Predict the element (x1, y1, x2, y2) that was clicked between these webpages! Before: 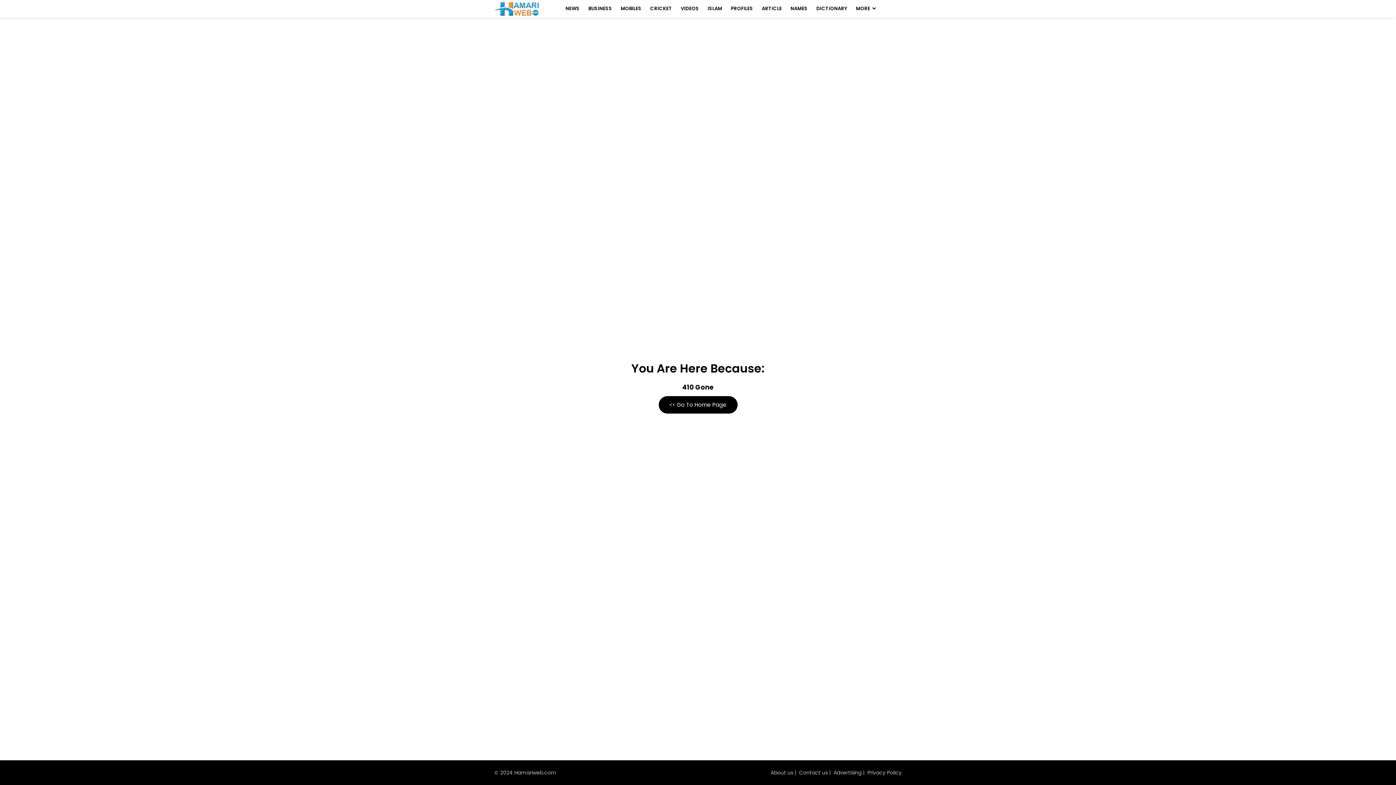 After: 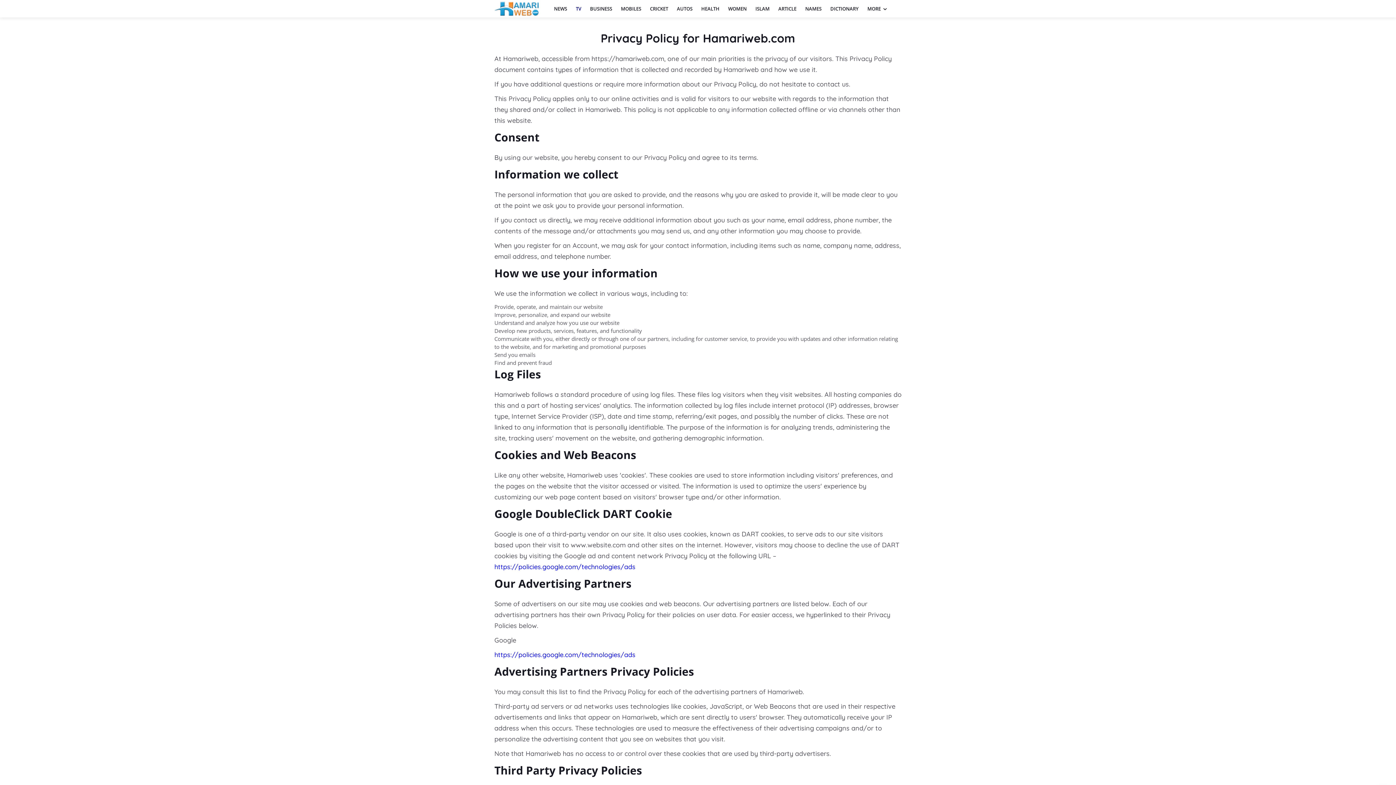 Action: label: Privacy Policy bbox: (867, 769, 901, 776)